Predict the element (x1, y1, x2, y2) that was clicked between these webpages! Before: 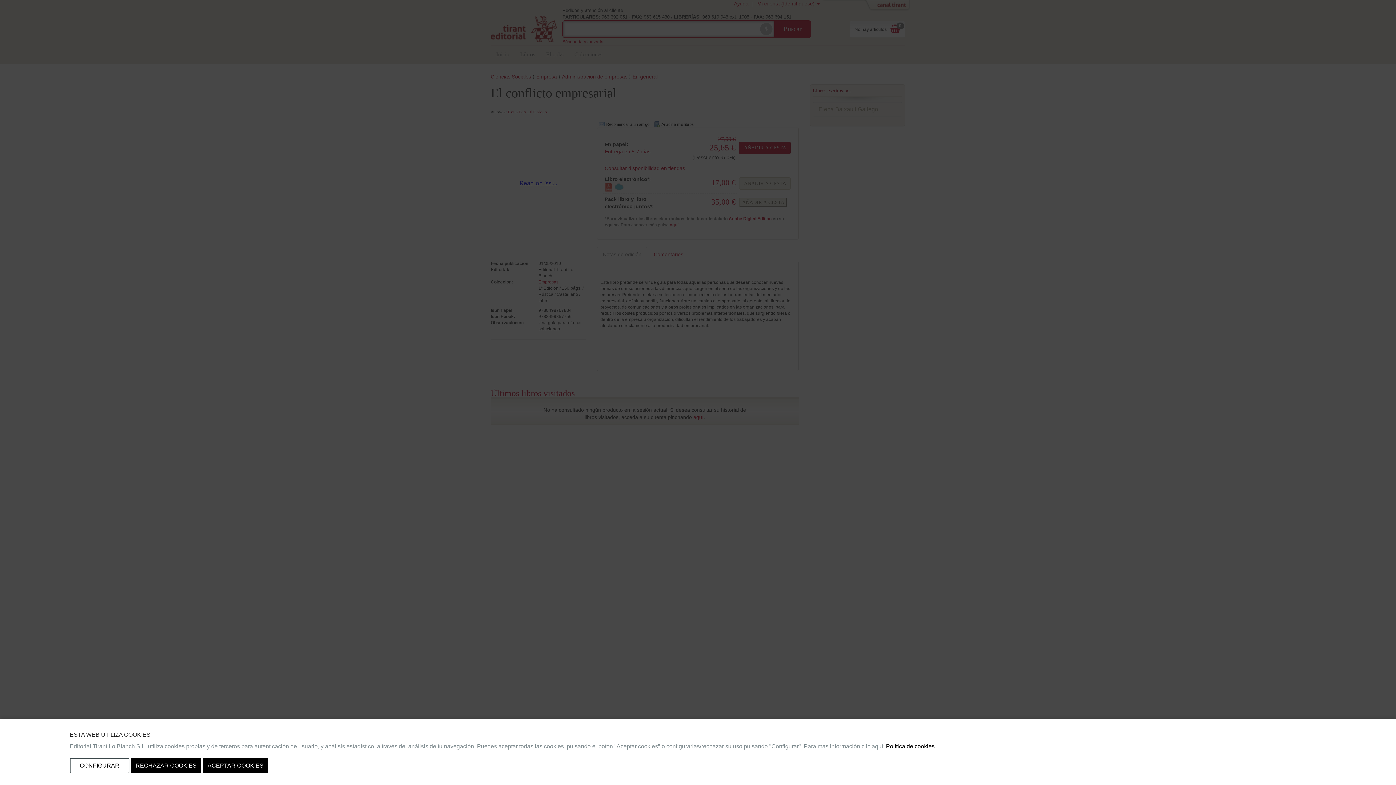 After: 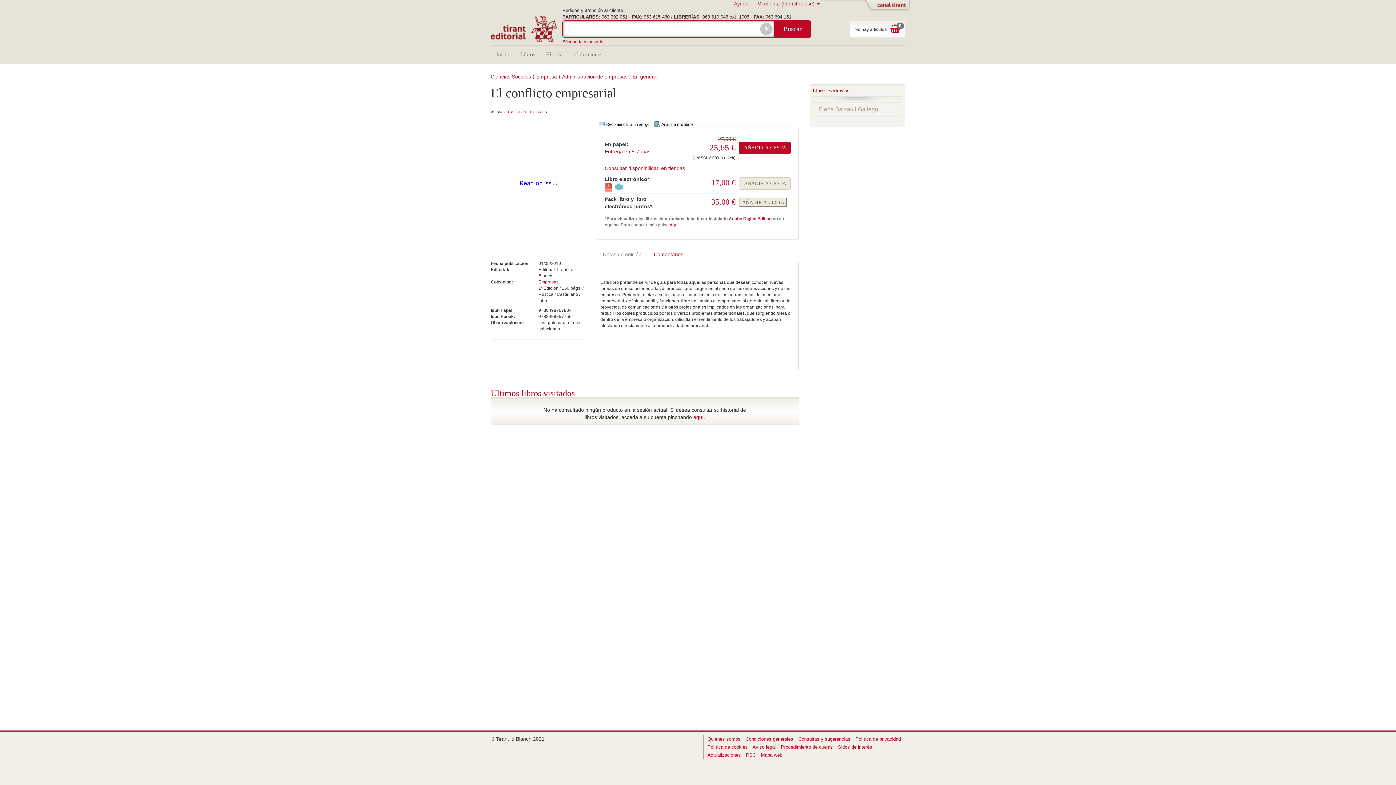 Action: label: ACEPTAR COOKIES bbox: (202, 758, 268, 773)